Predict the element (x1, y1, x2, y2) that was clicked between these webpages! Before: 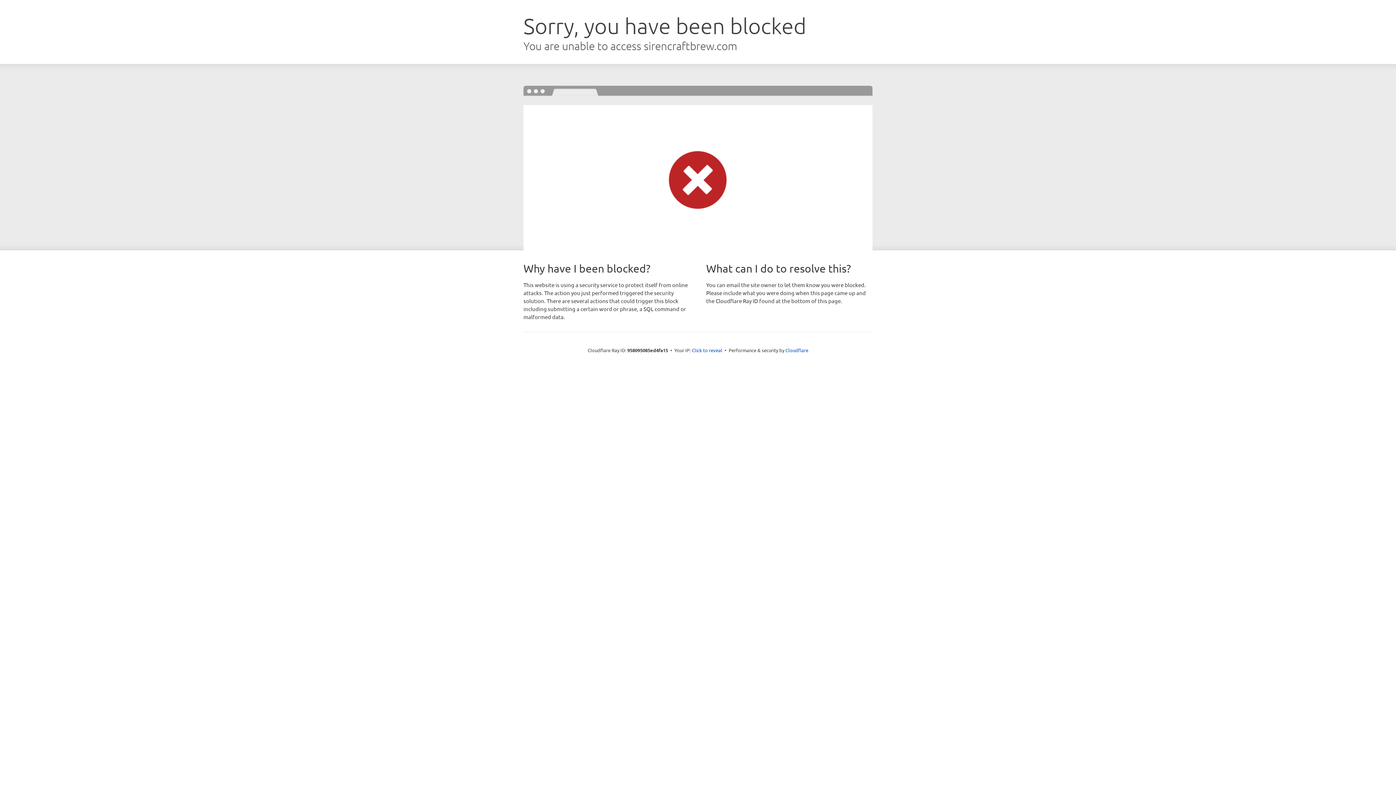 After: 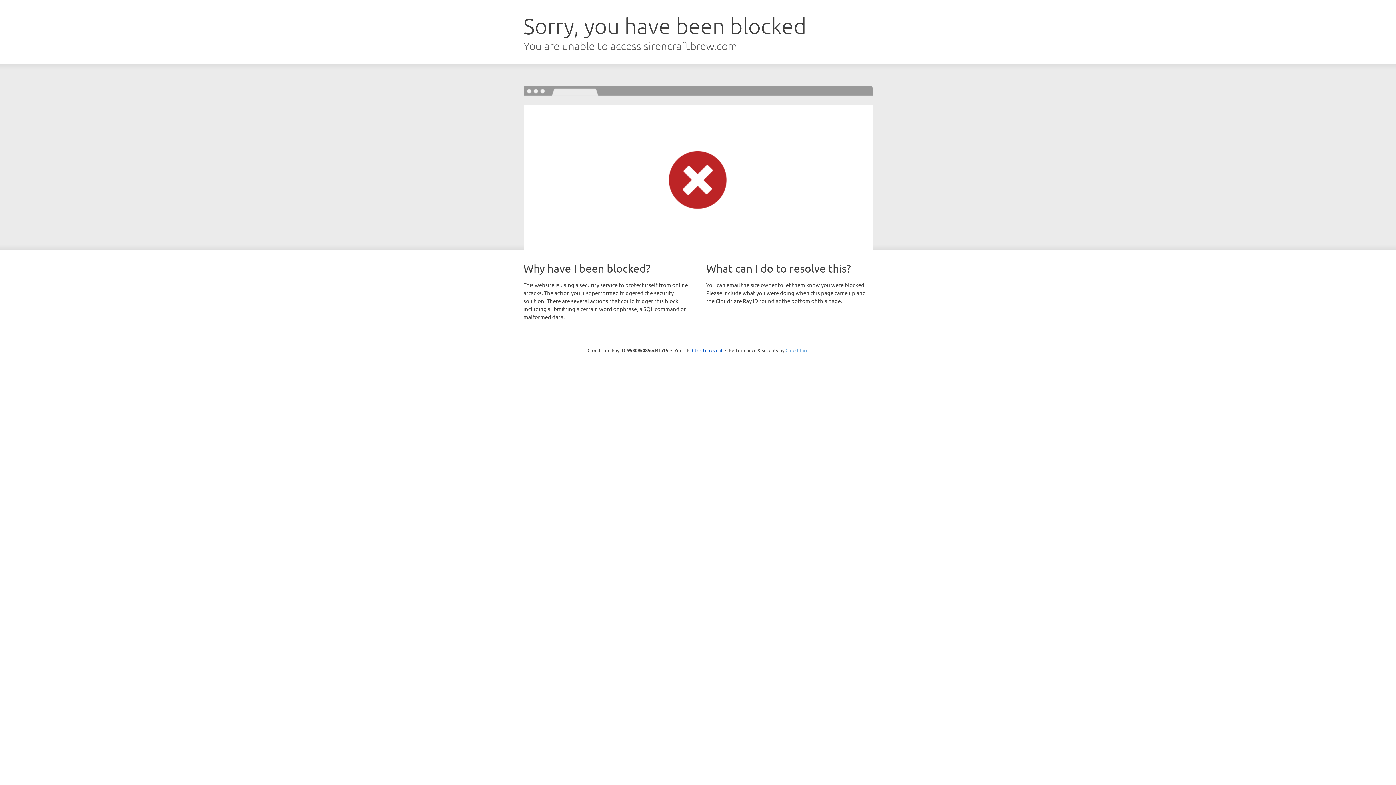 Action: label: Cloudflare bbox: (785, 347, 808, 353)